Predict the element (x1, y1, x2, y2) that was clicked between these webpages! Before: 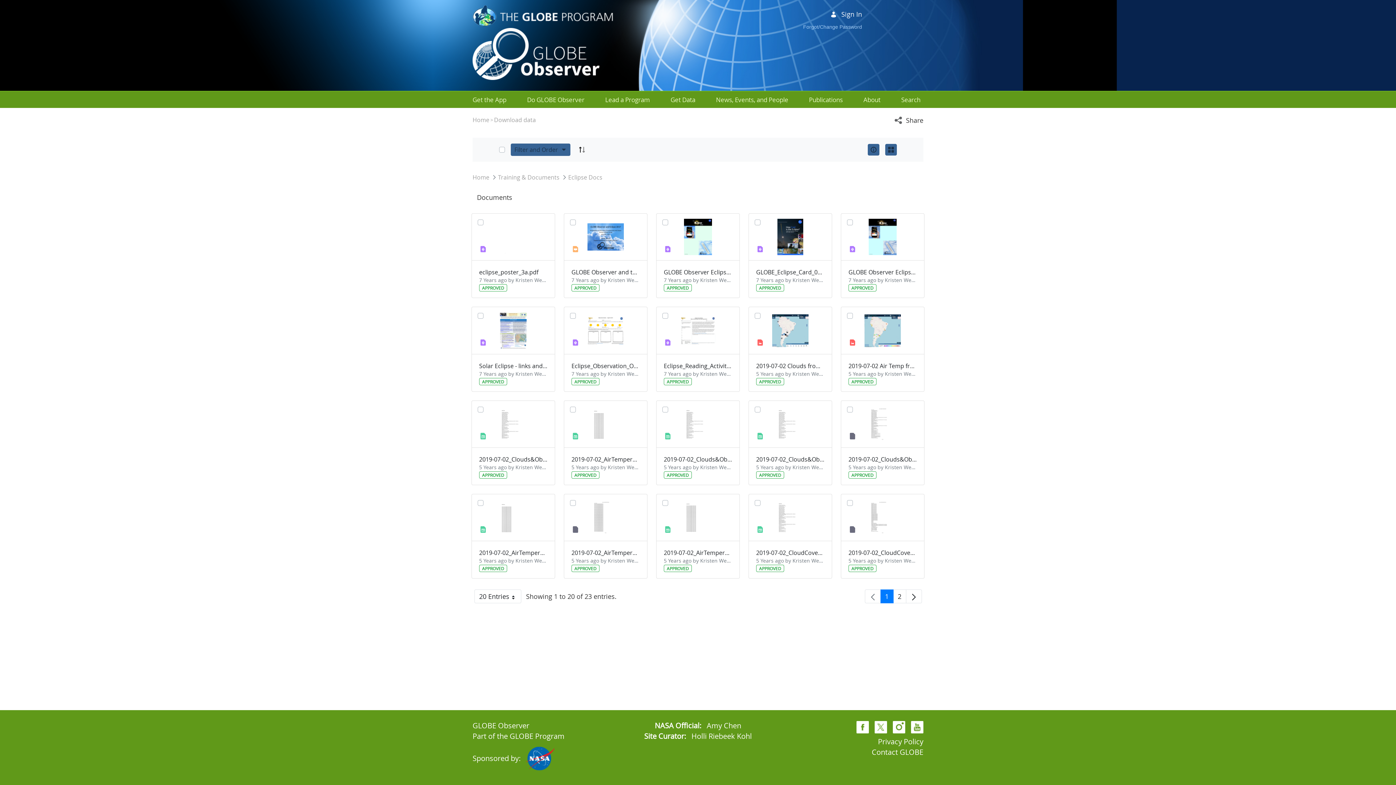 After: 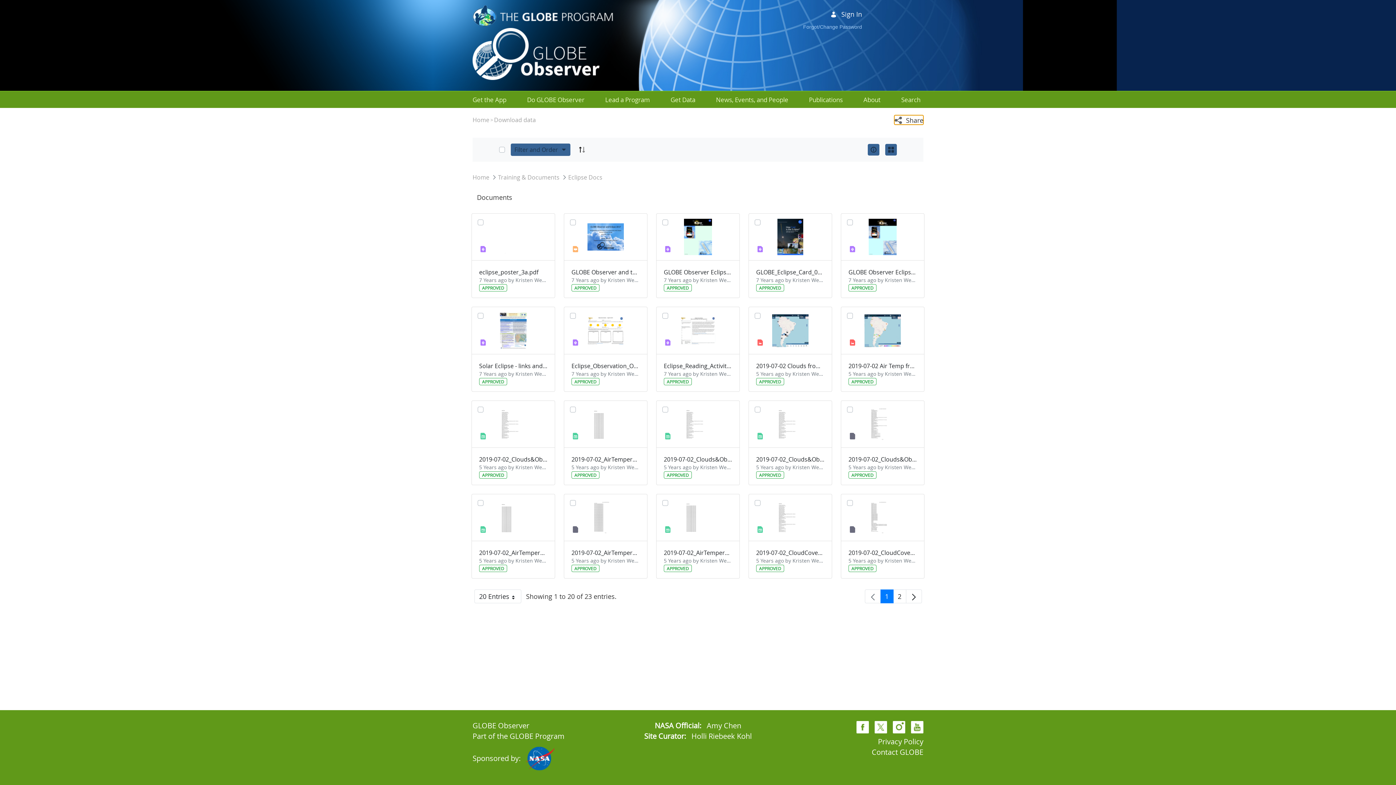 Action: label: Open social media sharing options menu
 Share bbox: (894, 115, 923, 124)